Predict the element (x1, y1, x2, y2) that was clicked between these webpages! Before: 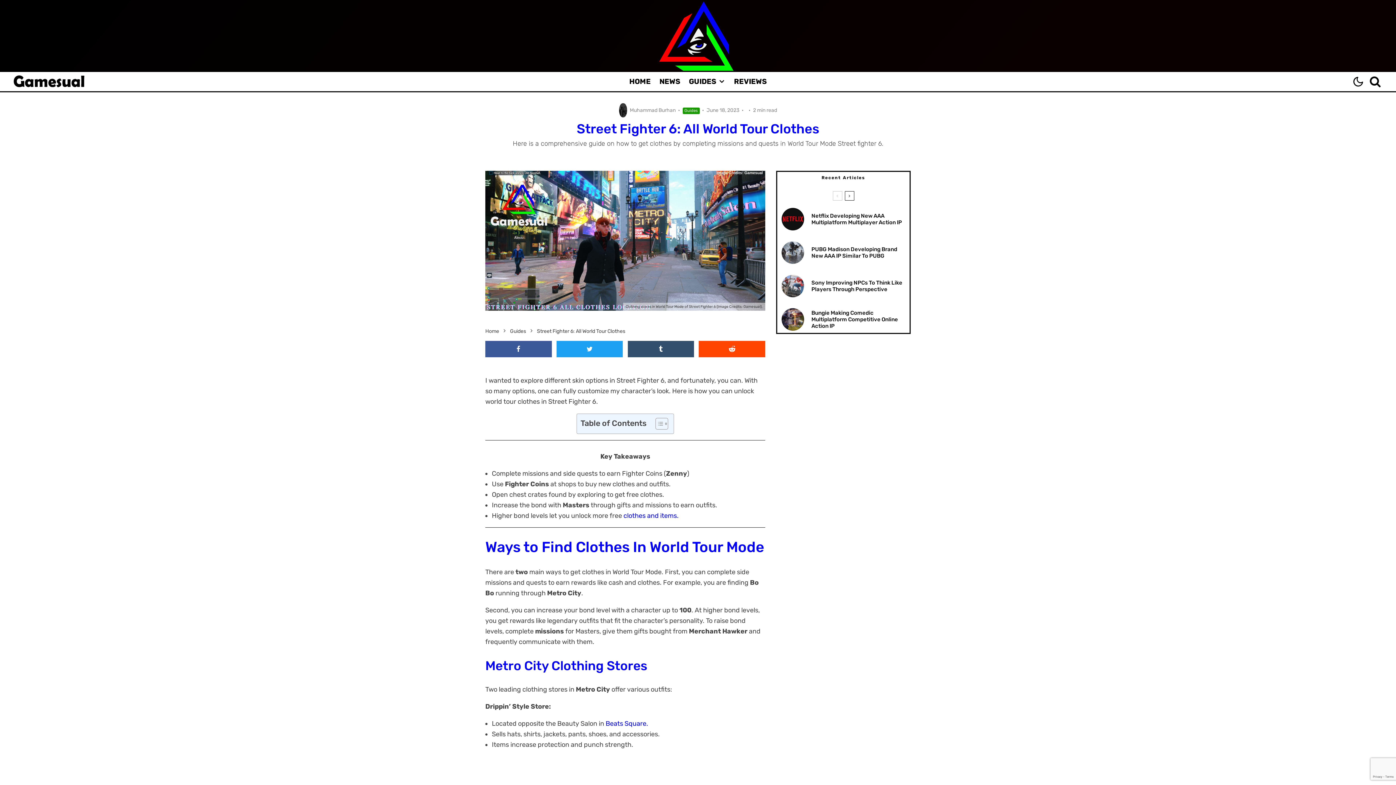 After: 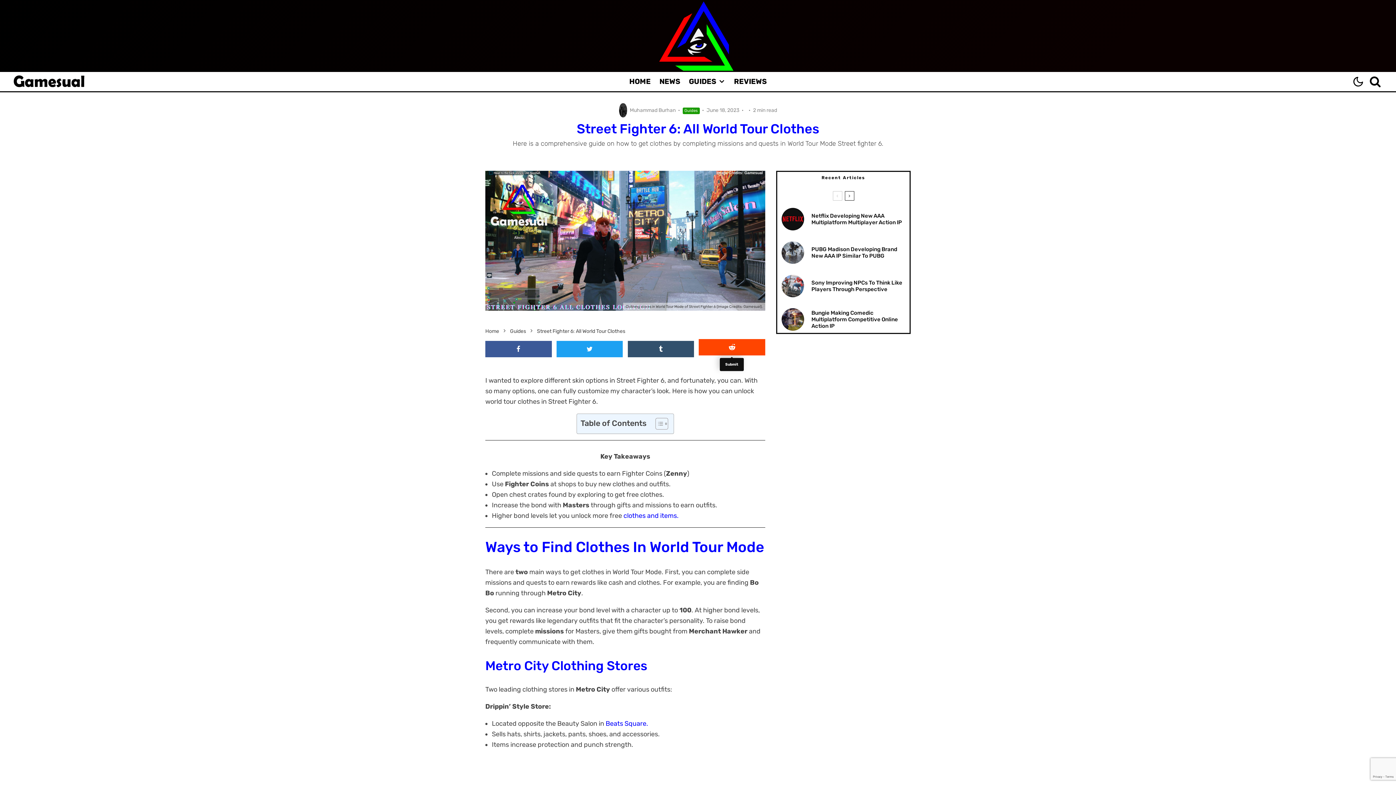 Action: label: Submit bbox: (699, 340, 765, 357)